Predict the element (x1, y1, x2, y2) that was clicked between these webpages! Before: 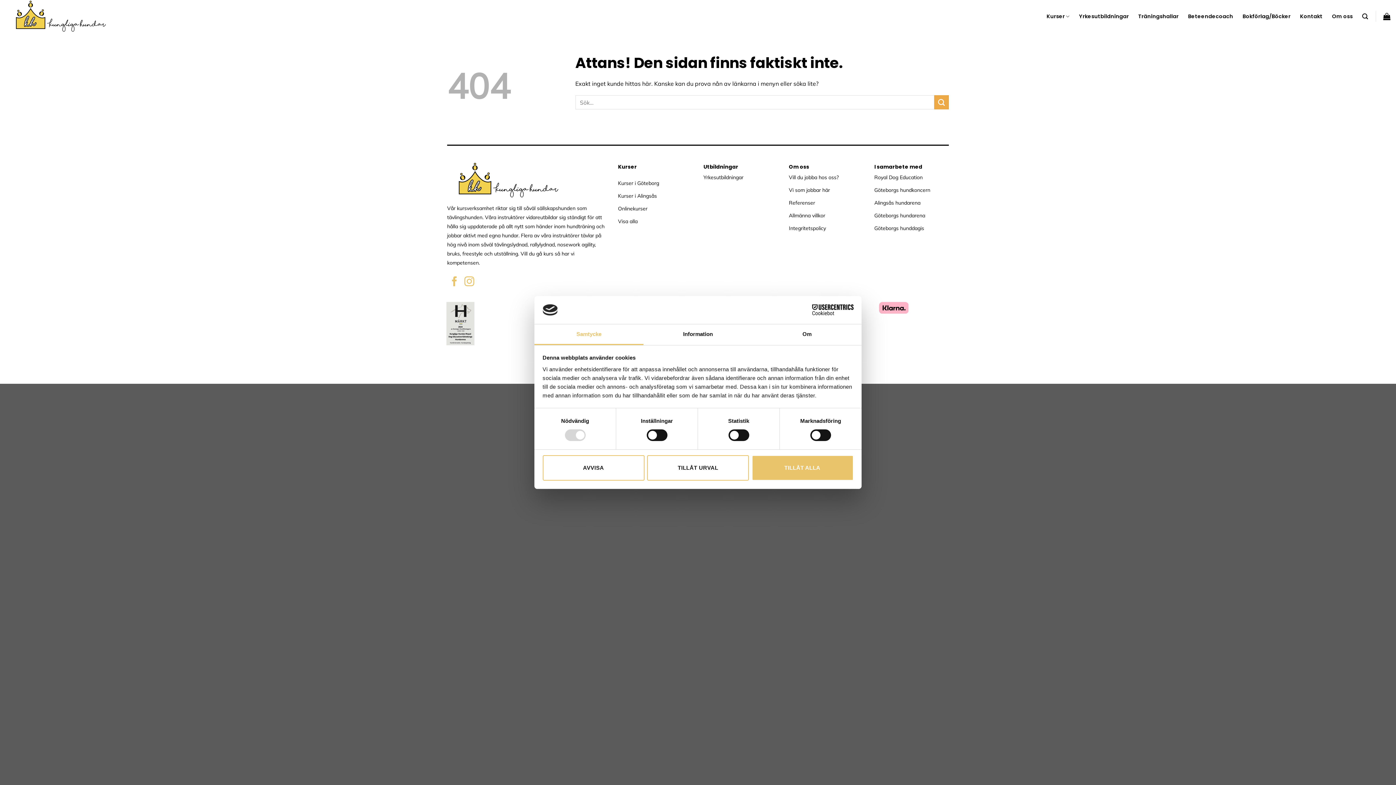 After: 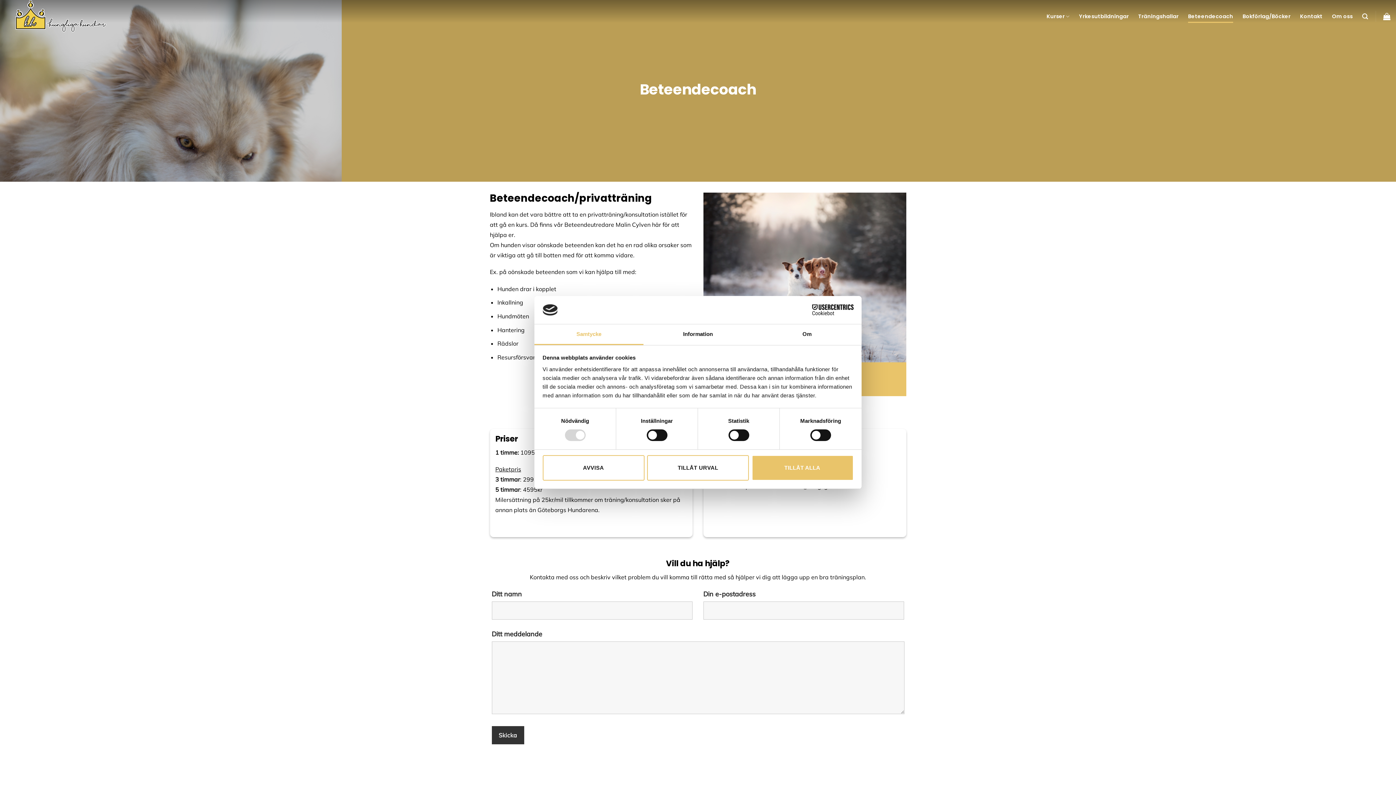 Action: label: Beteendecoach bbox: (1188, 9, 1233, 22)